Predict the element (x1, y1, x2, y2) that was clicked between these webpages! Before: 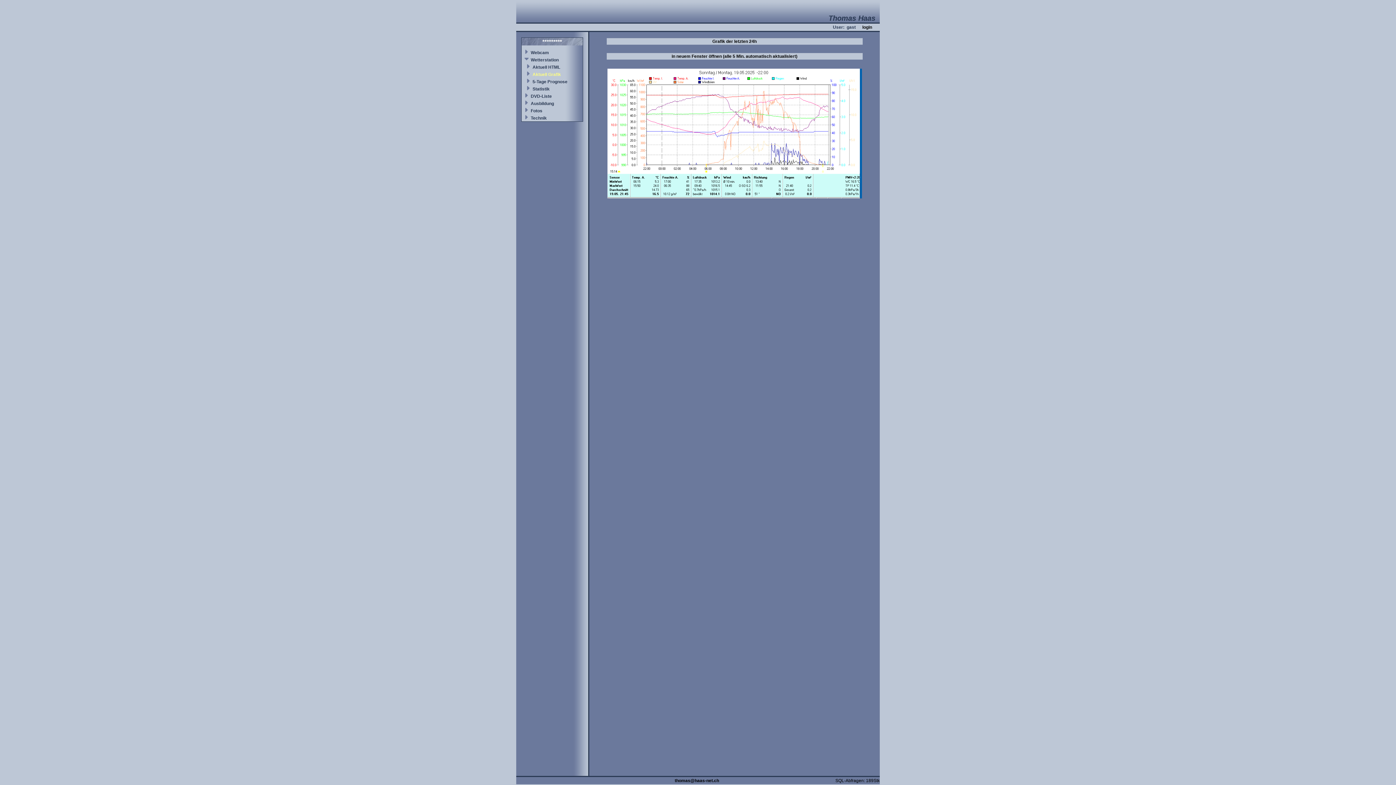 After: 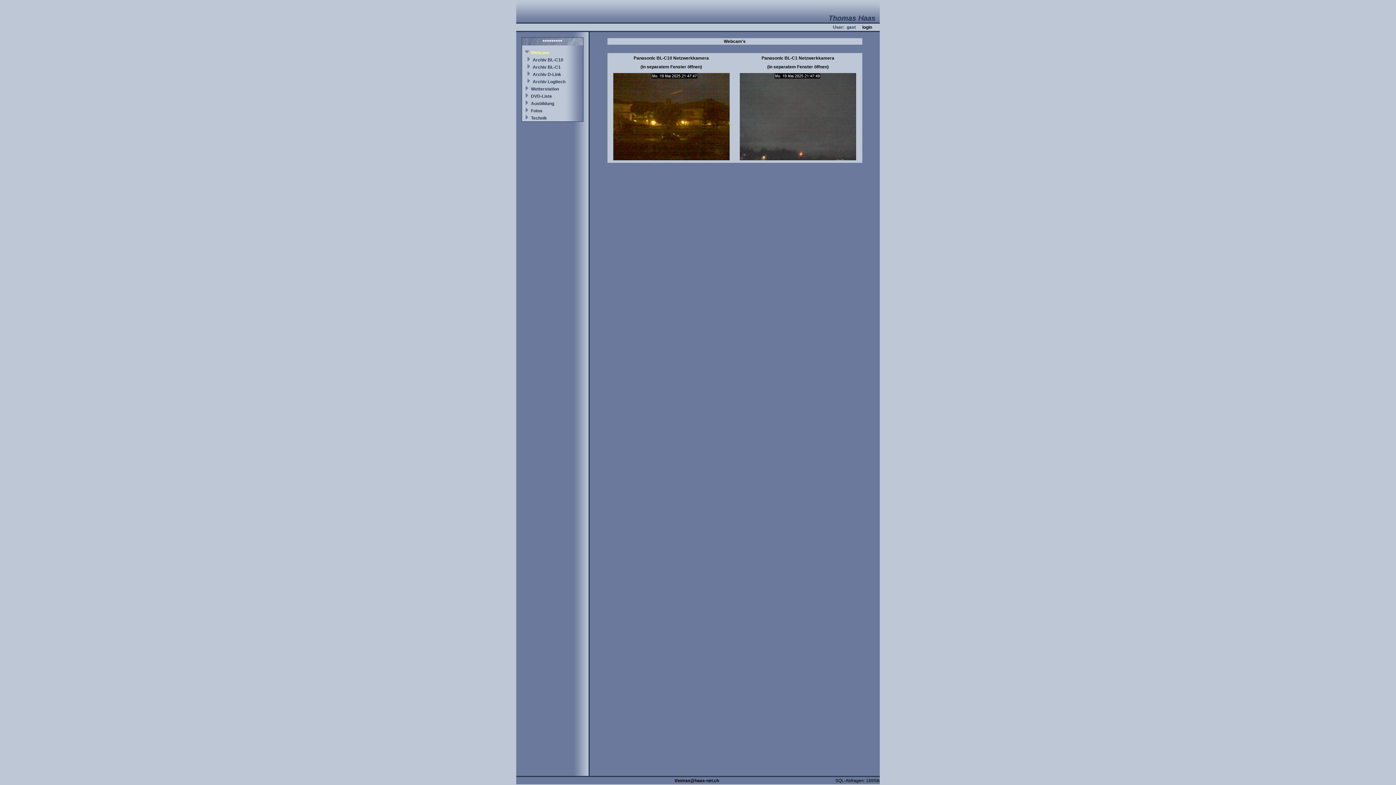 Action: bbox: (530, 50, 549, 55) label: Webcam